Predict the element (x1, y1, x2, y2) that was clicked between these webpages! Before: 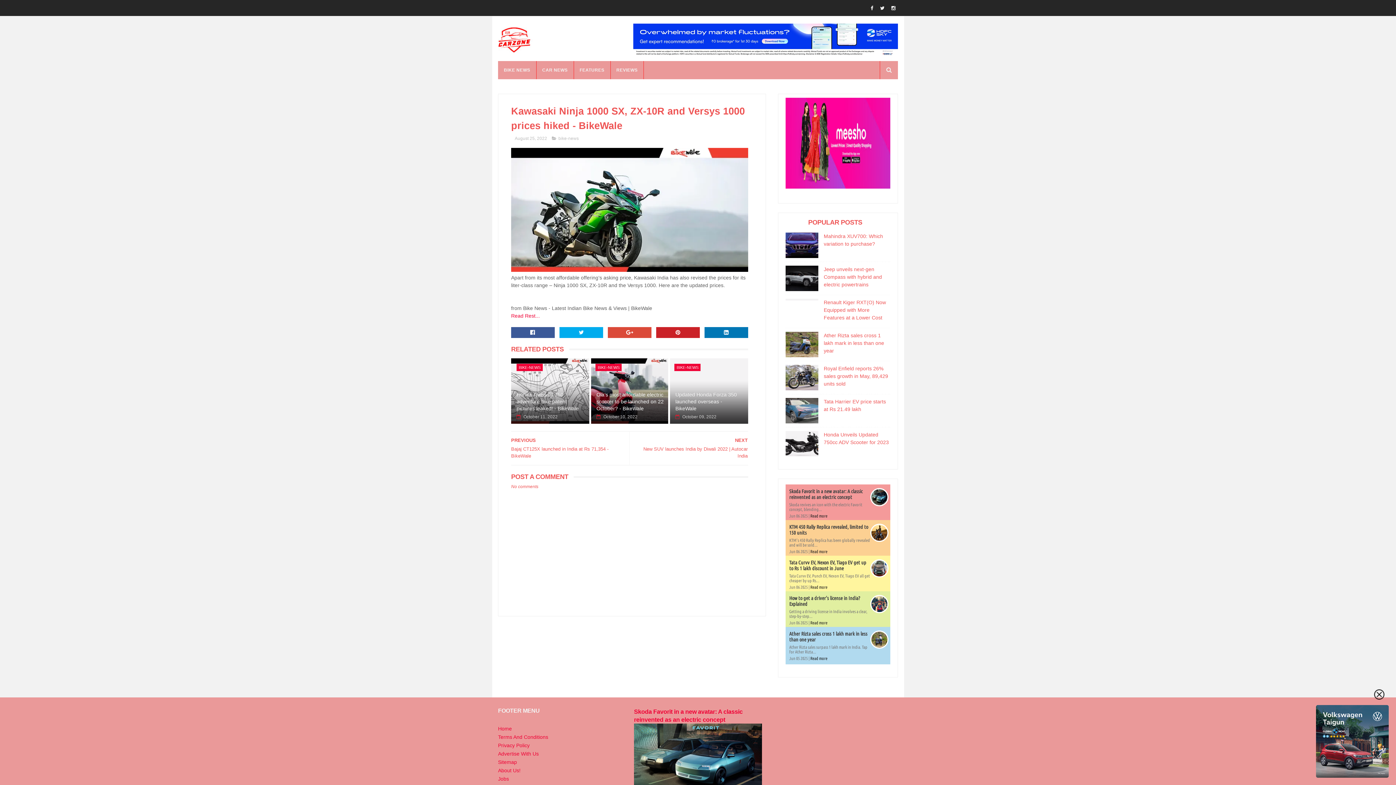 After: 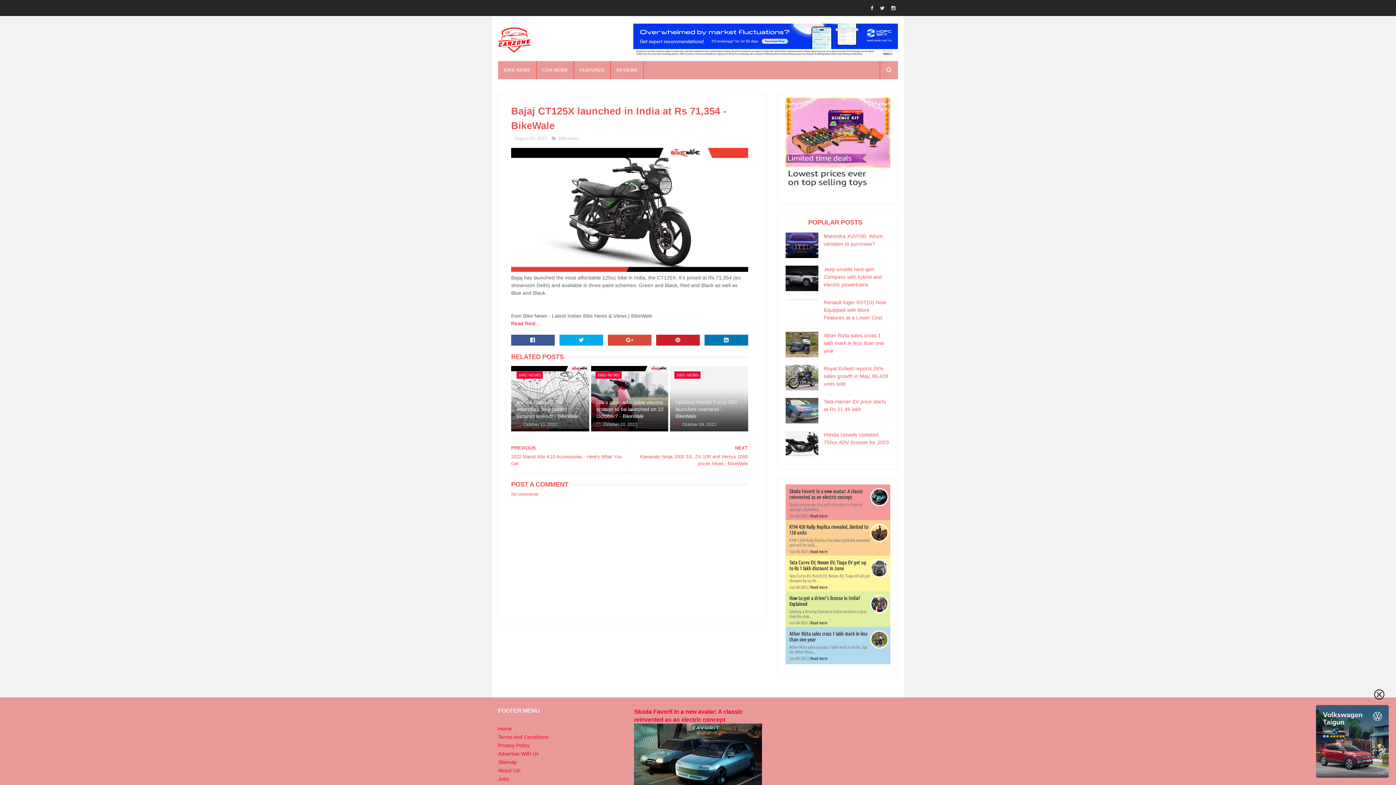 Action: bbox: (511, 432, 625, 465) label: PREVIOUS
Bajaj CT125X launched in India at Rs 71,354 - BikeWale